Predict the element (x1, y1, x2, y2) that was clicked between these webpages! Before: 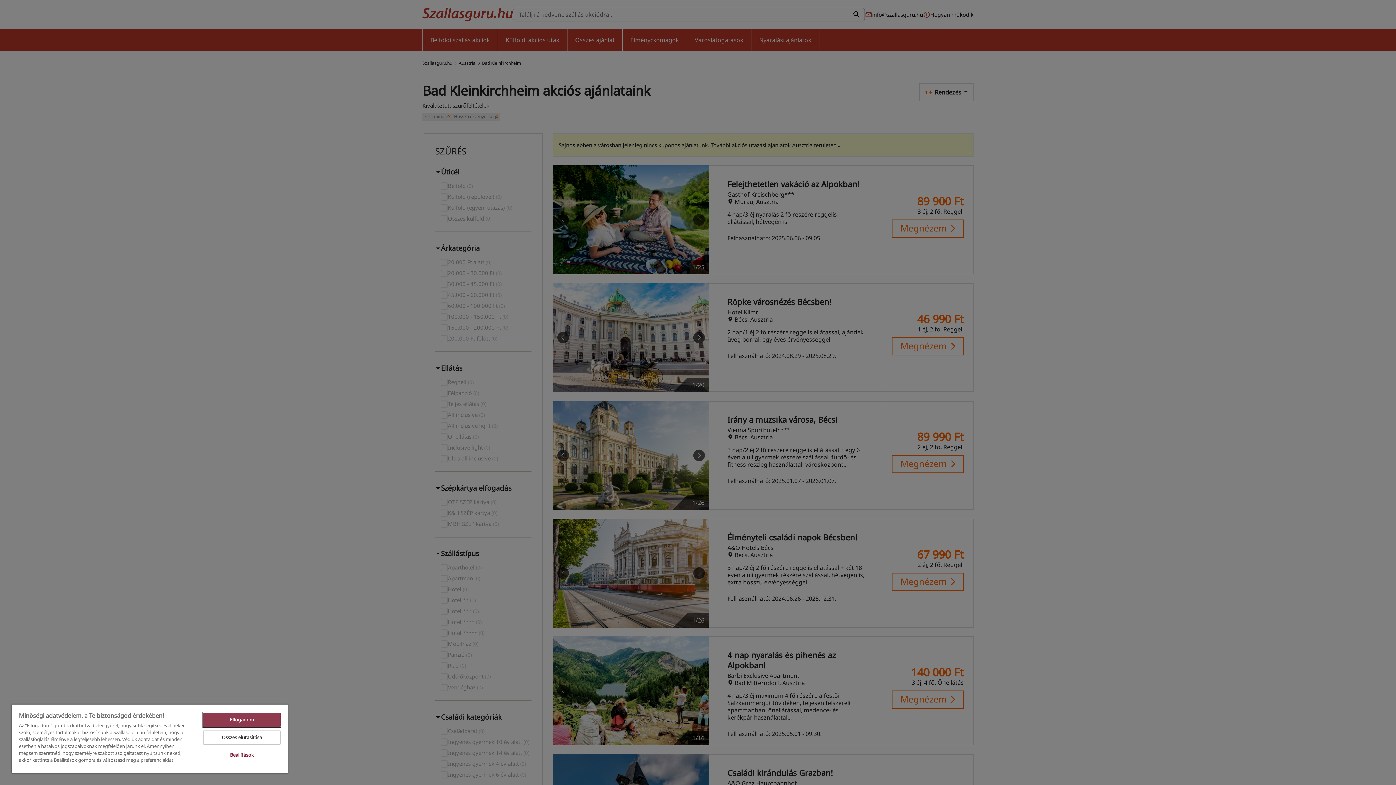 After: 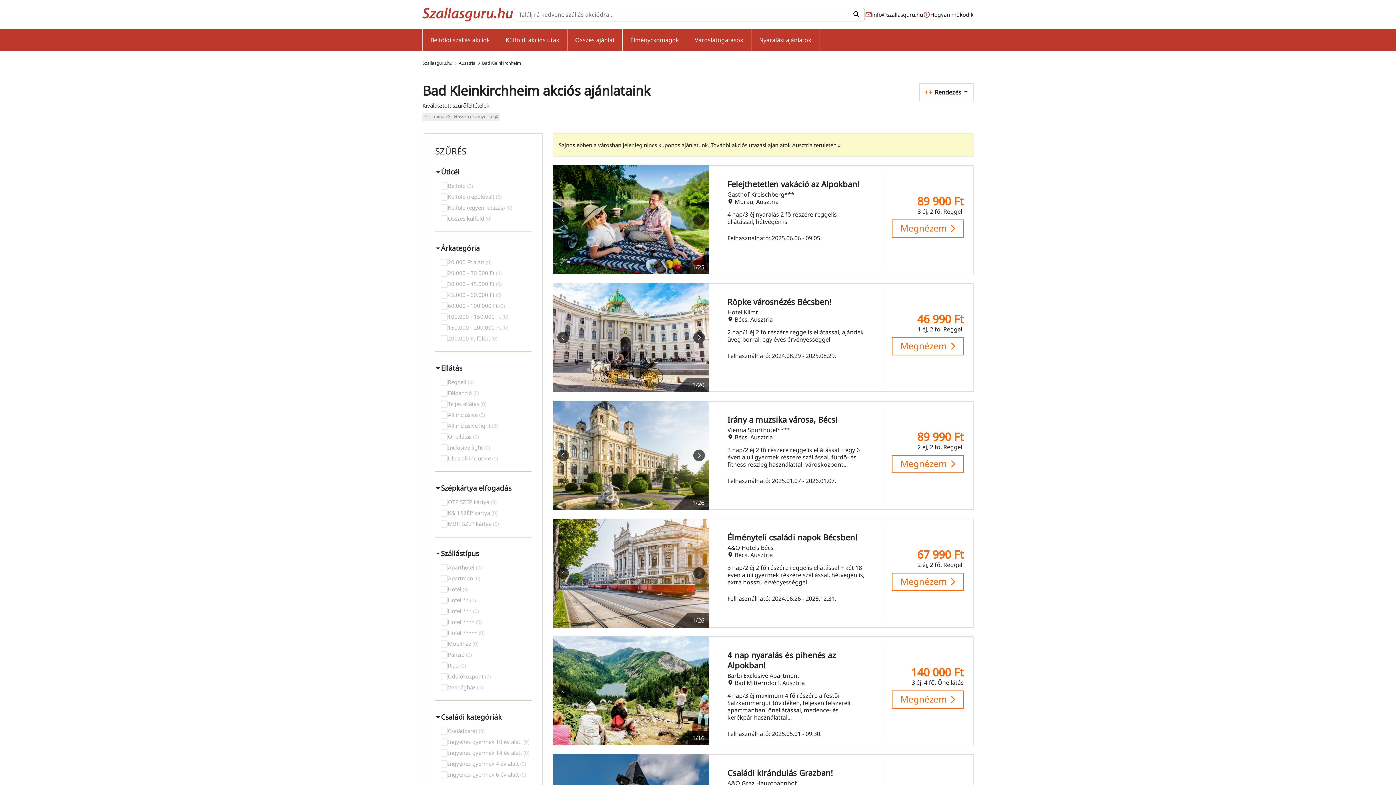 Action: bbox: (203, 730, 280, 745) label: Összes elutasítása